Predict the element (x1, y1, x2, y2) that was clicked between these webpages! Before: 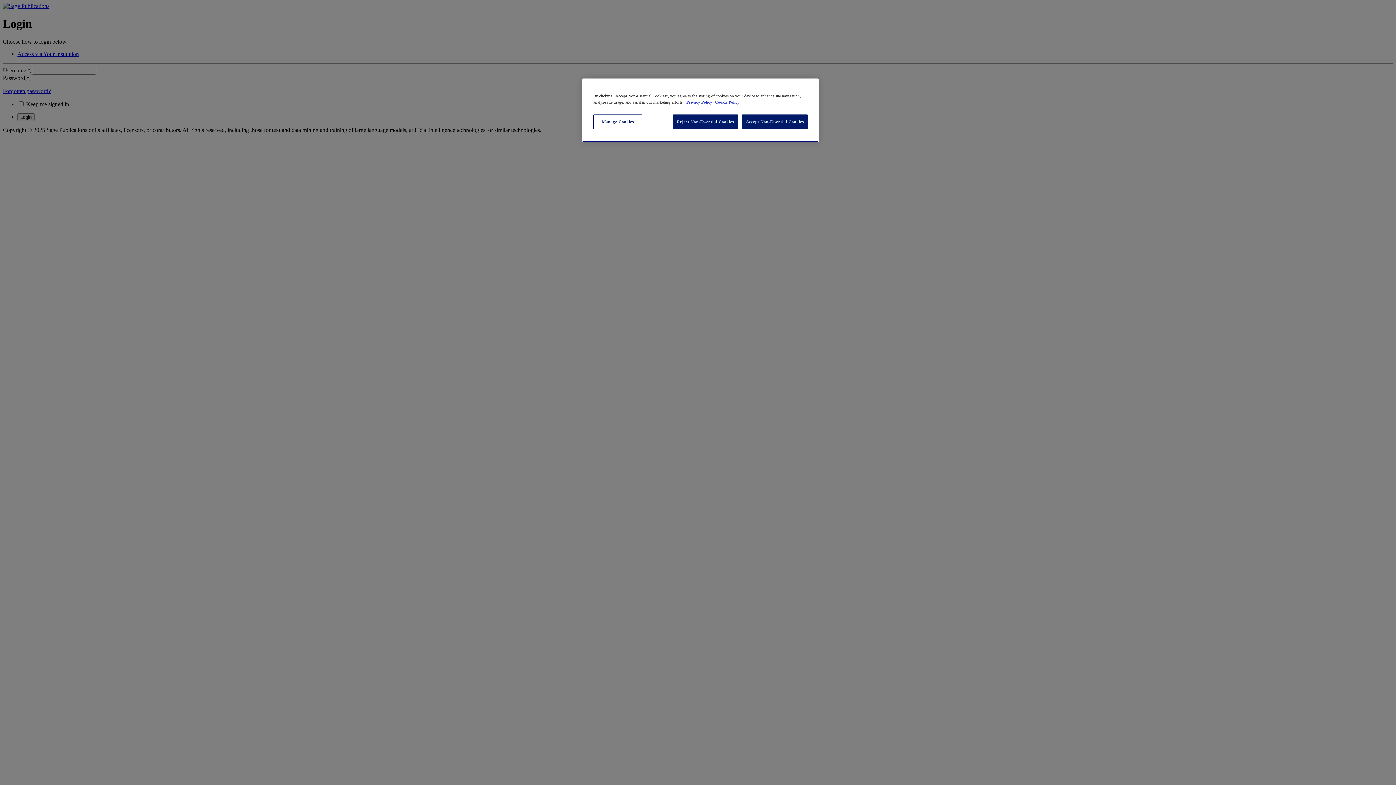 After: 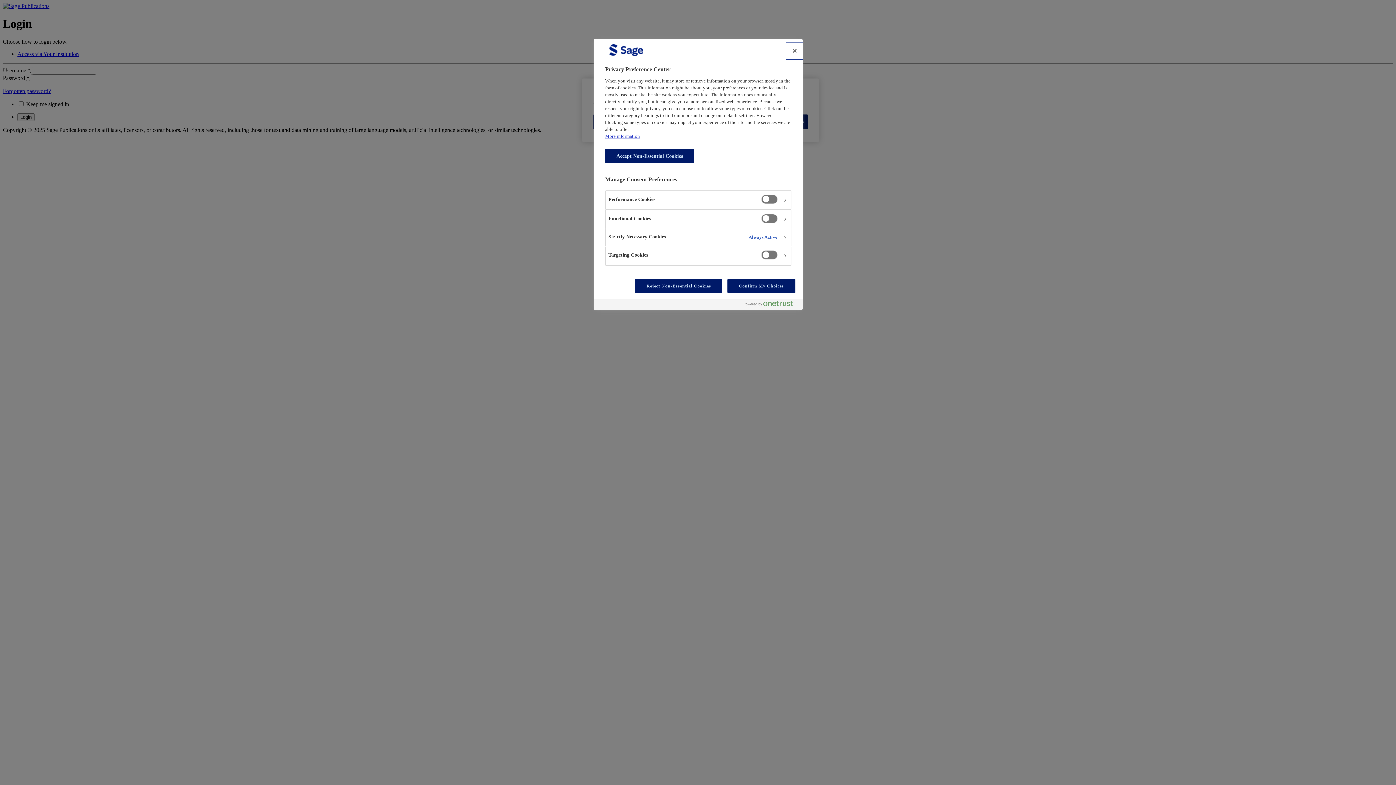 Action: label: Manage Cookies bbox: (593, 114, 642, 129)